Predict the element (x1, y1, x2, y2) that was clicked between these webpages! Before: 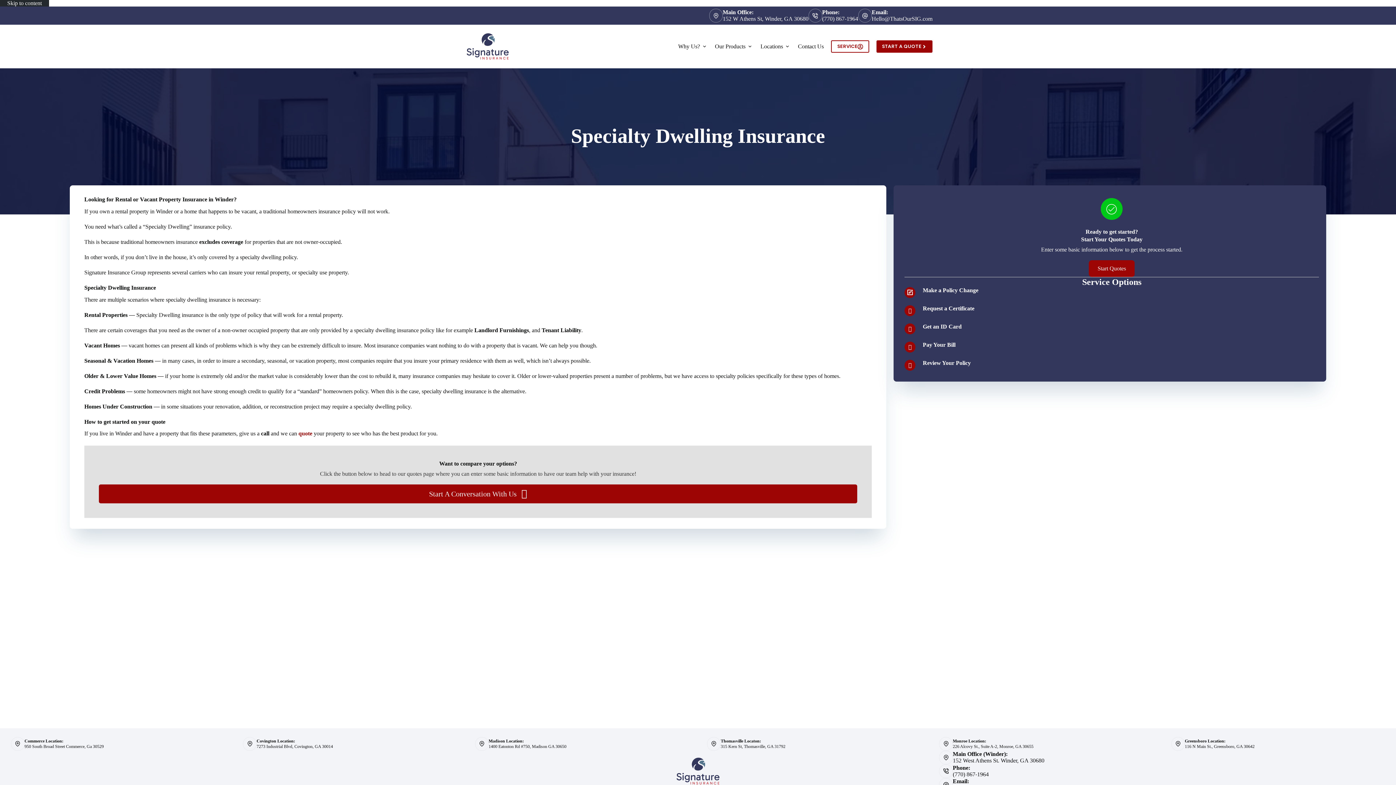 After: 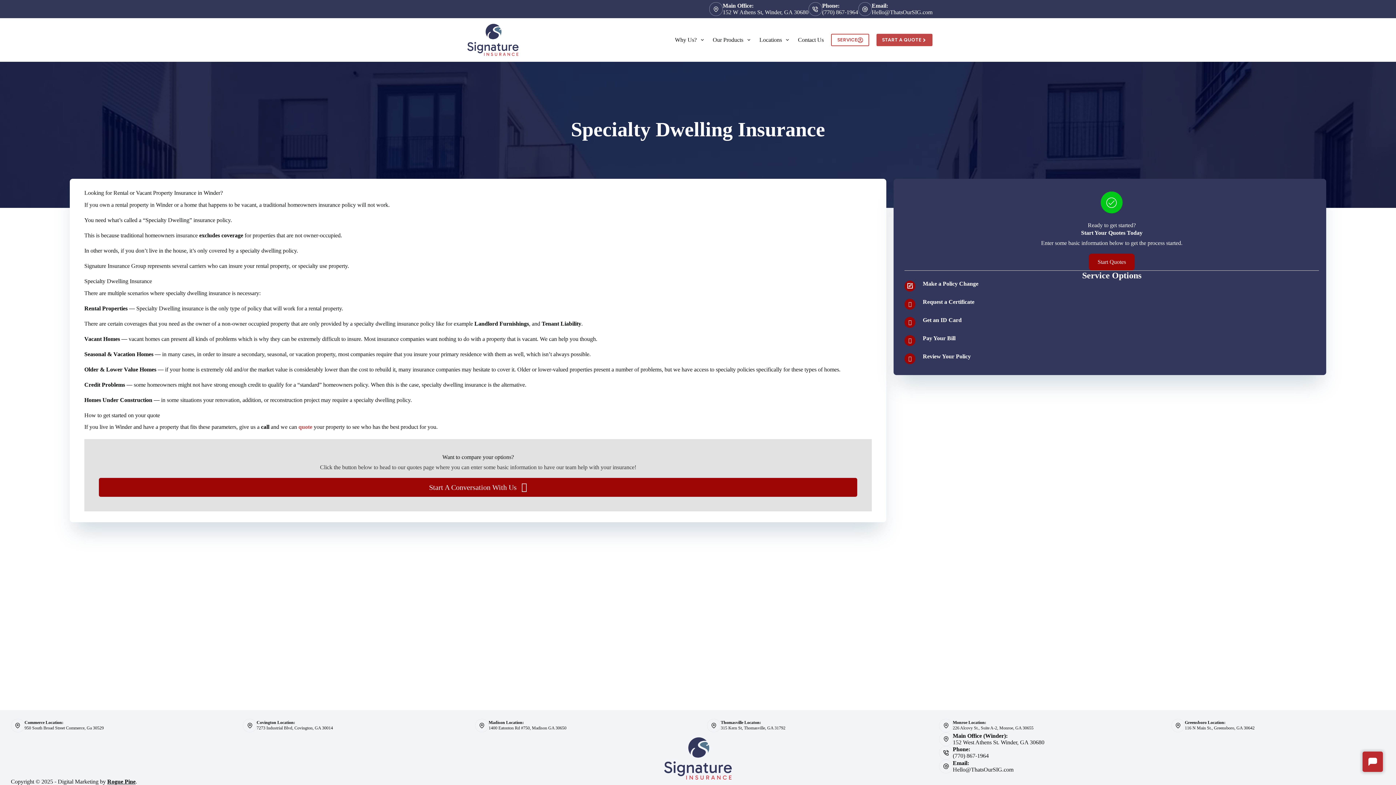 Action: label: Go to /contact/ bbox: (923, 287, 978, 293)